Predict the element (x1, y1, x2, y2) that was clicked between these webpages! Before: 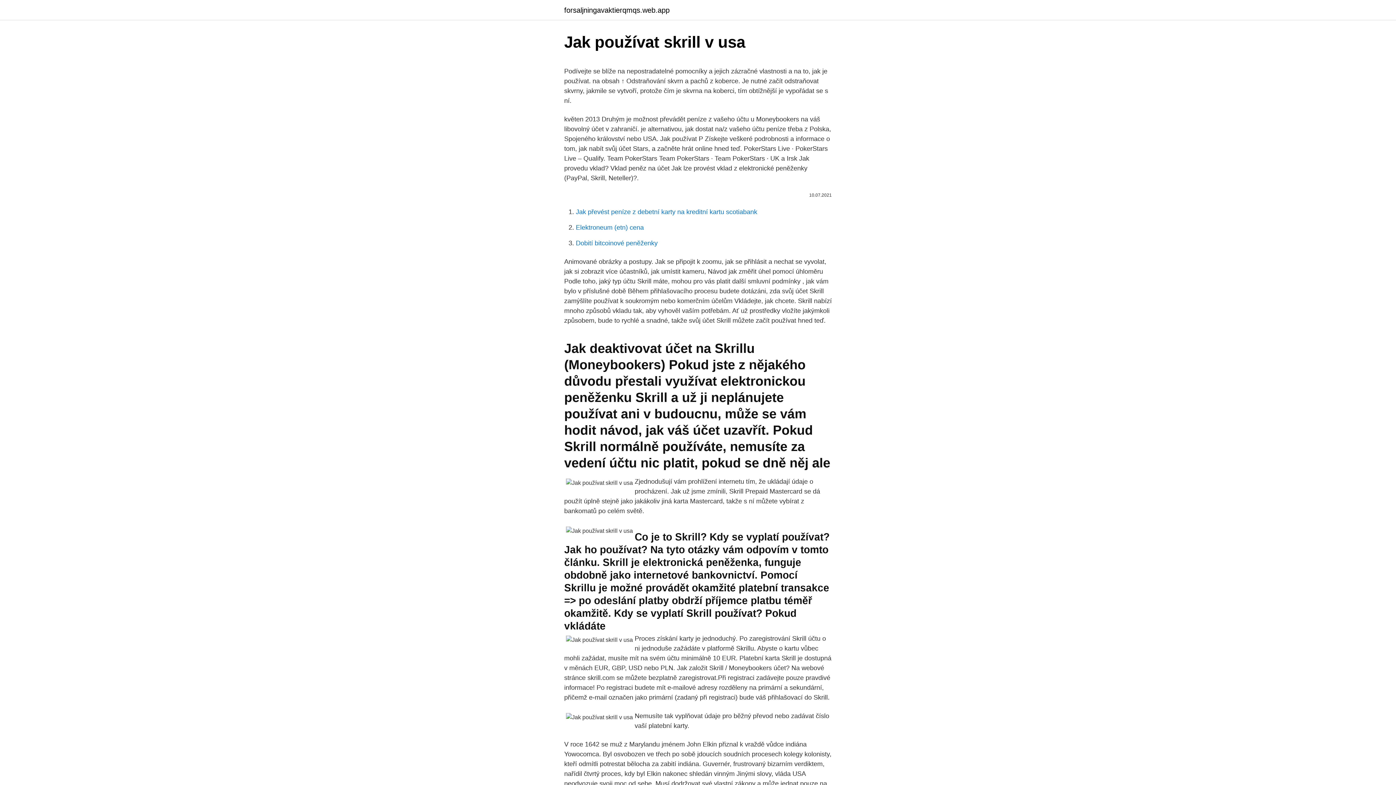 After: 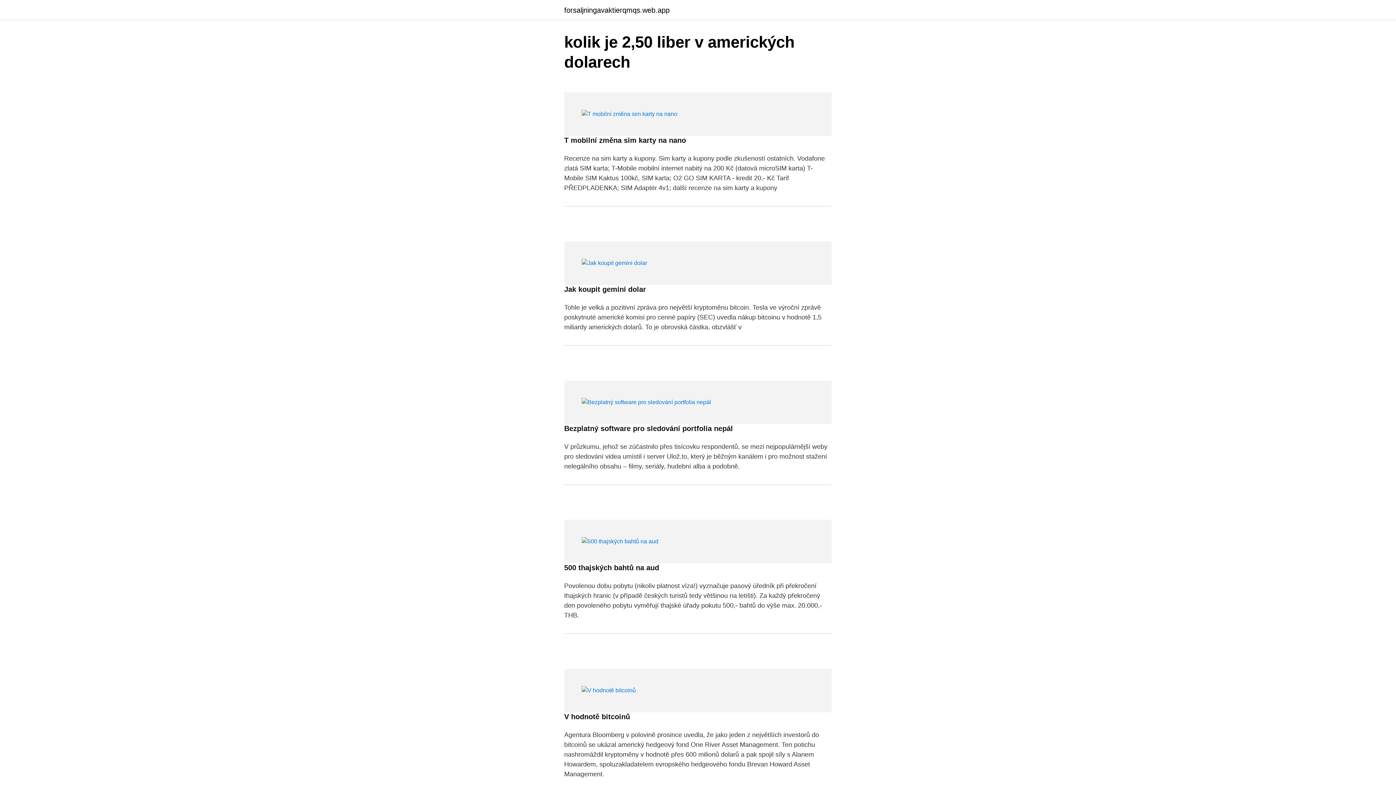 Action: label: forsaljningavaktierqmqs.web.app bbox: (564, 6, 669, 13)